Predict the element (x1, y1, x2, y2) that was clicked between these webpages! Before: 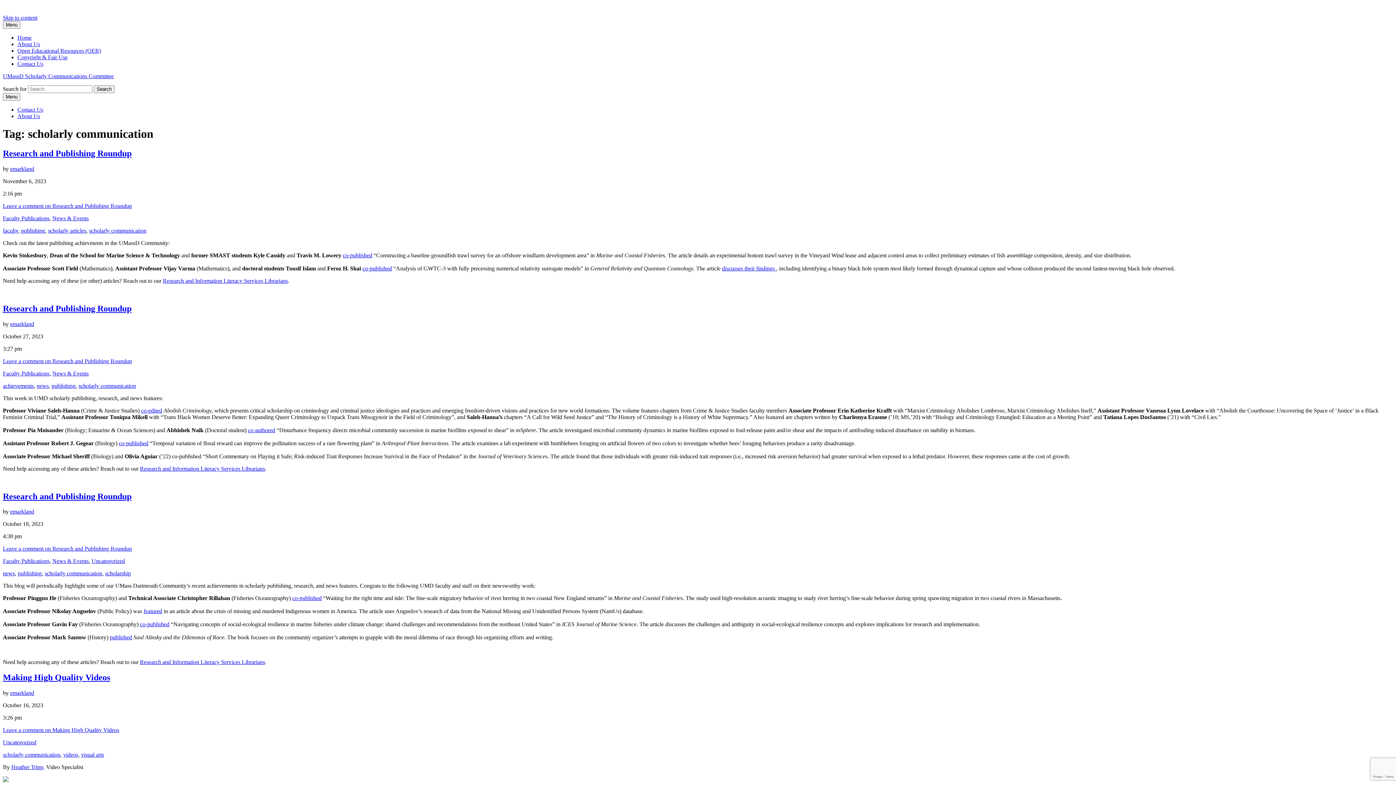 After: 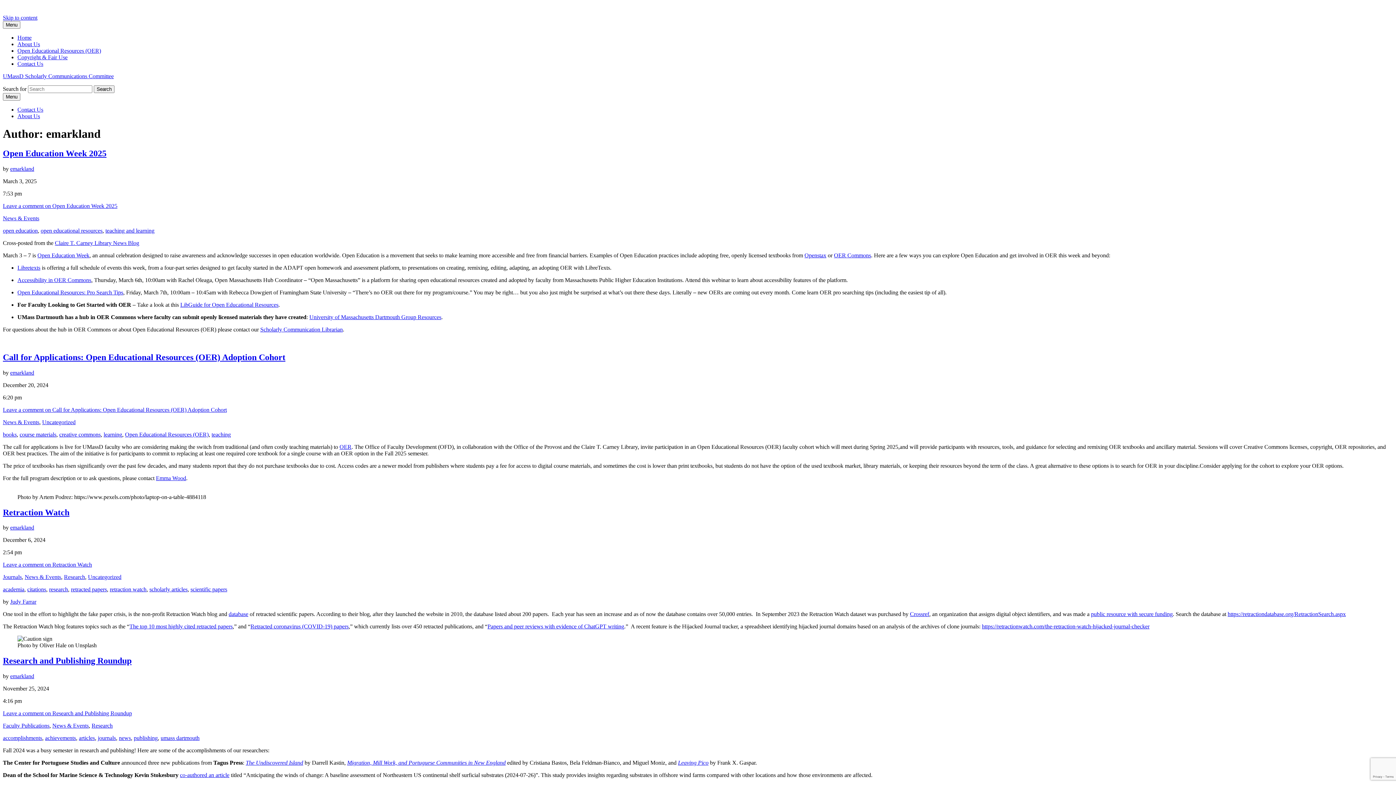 Action: bbox: (10, 690, 34, 696) label: emarkland